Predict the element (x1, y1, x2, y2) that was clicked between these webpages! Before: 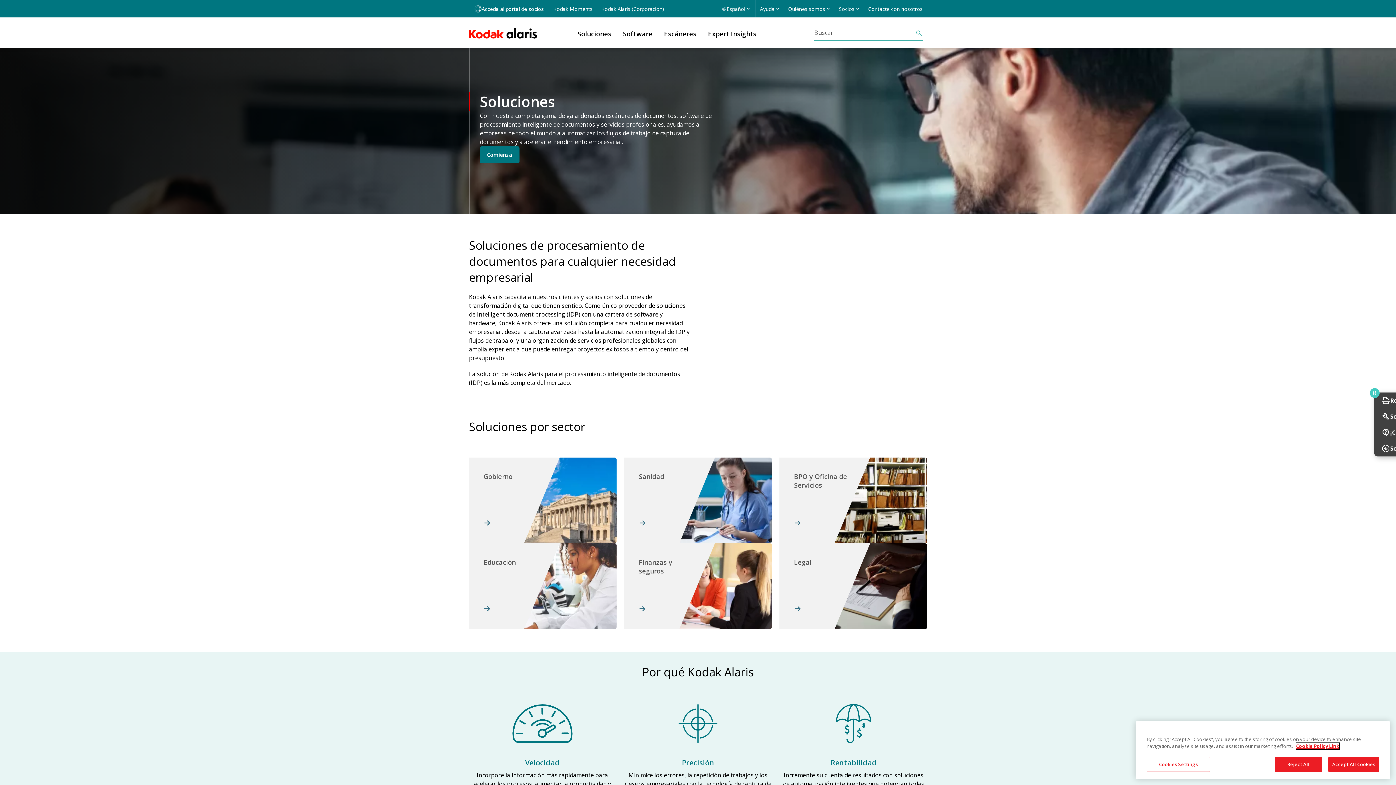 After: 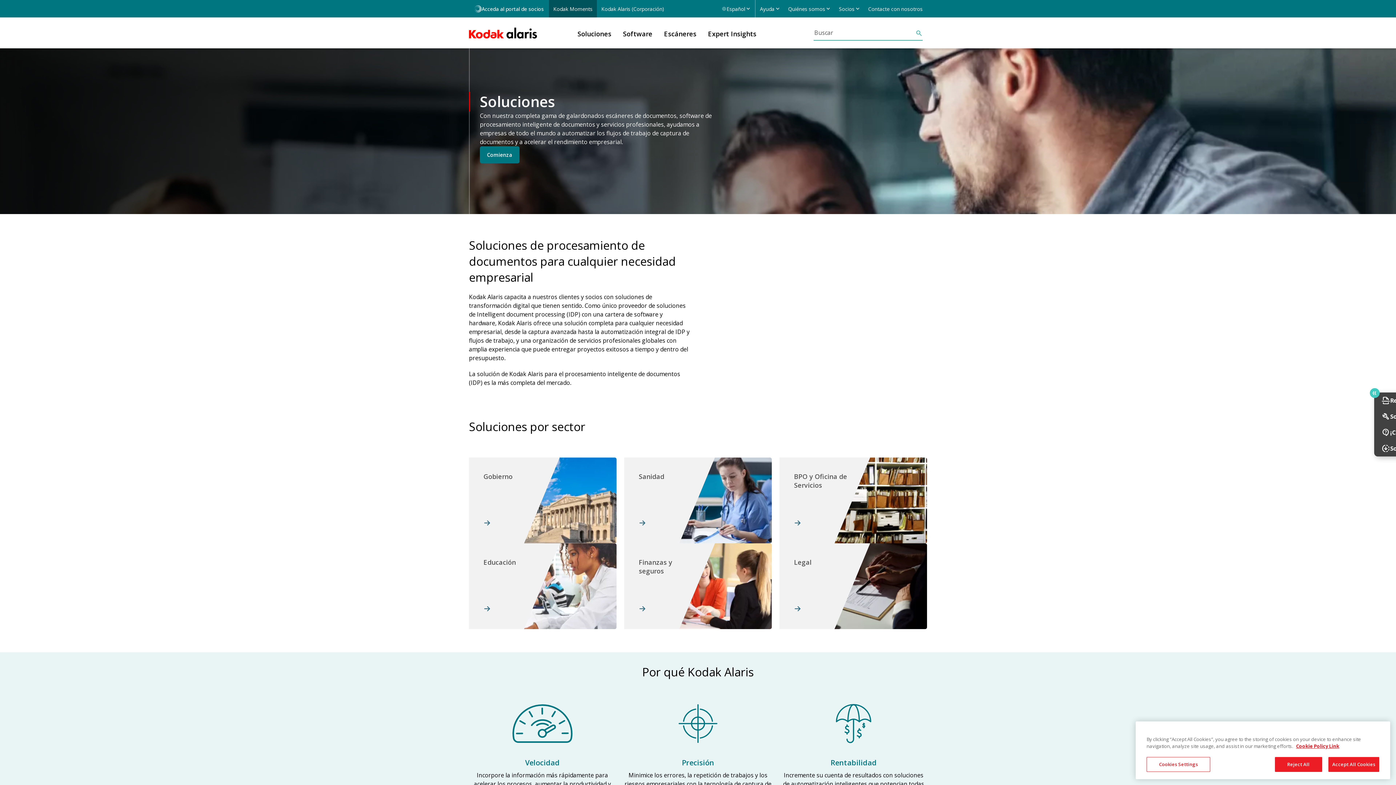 Action: bbox: (549, 0, 597, 17) label: Kodak Moments